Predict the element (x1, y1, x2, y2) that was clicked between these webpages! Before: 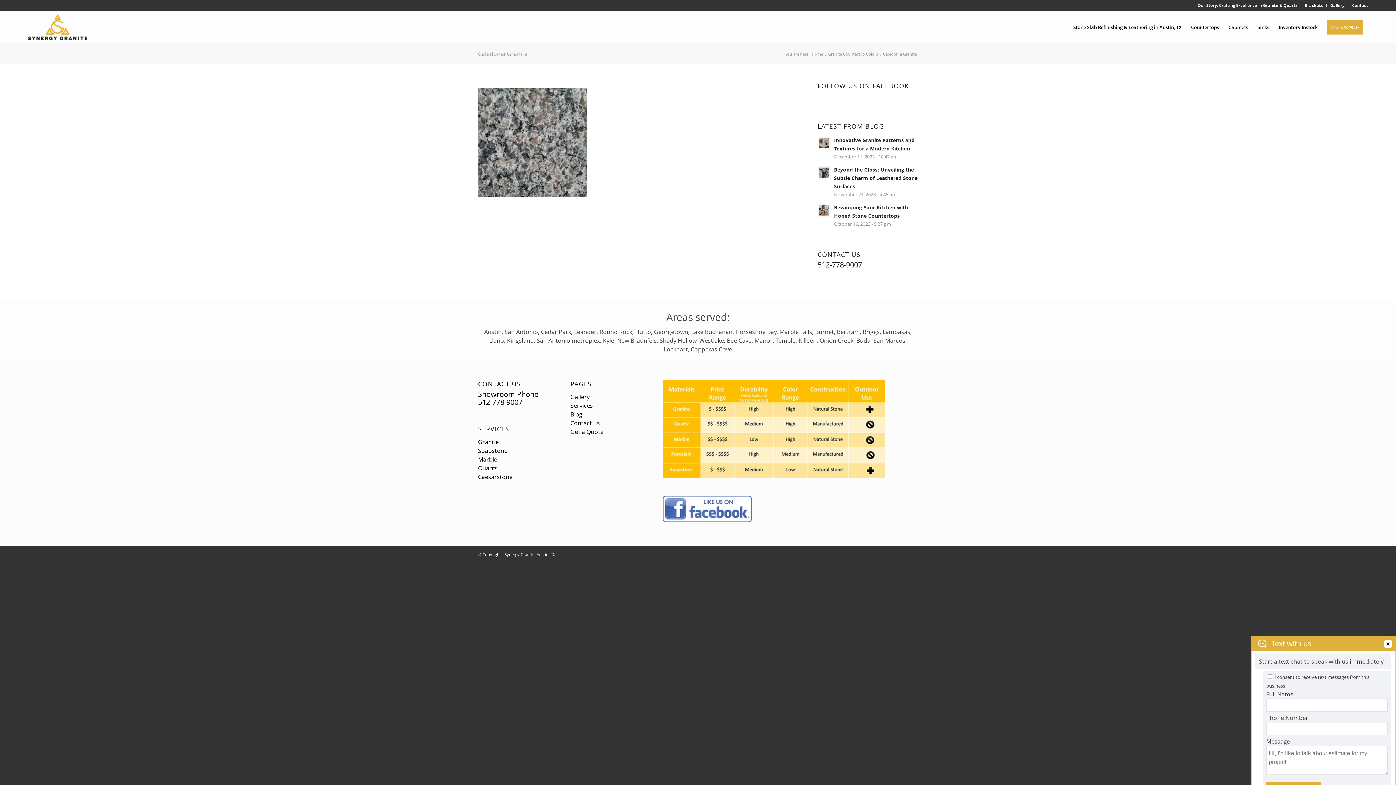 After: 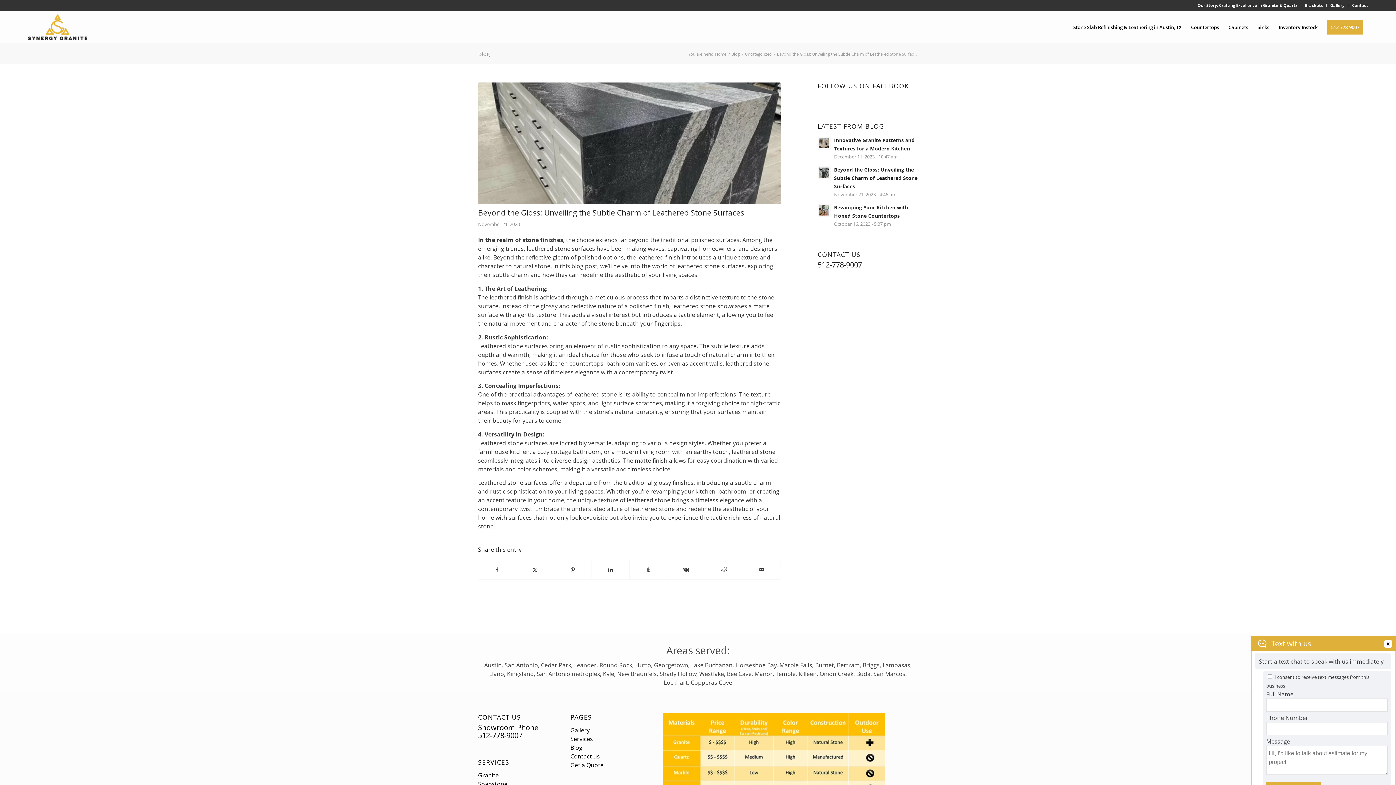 Action: bbox: (817, 166, 831, 179)